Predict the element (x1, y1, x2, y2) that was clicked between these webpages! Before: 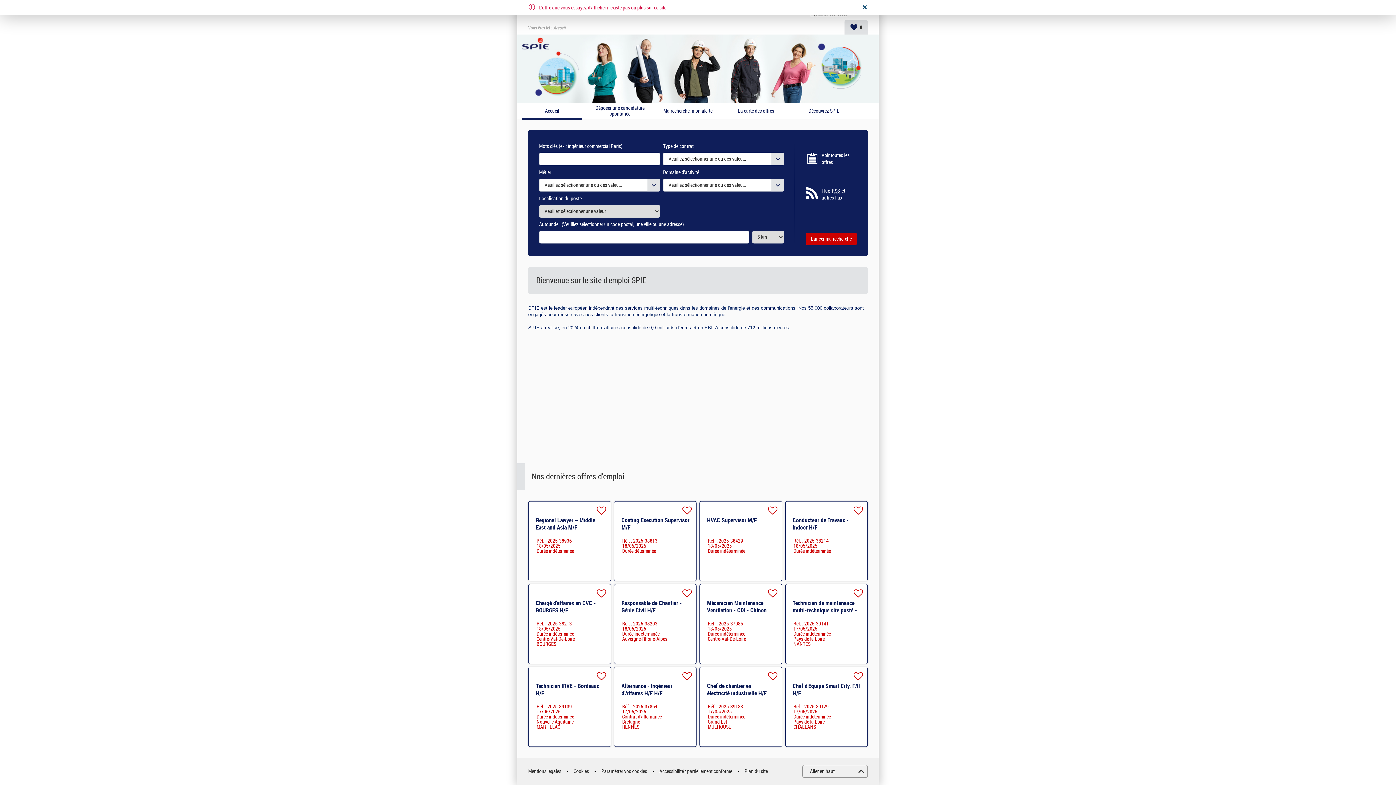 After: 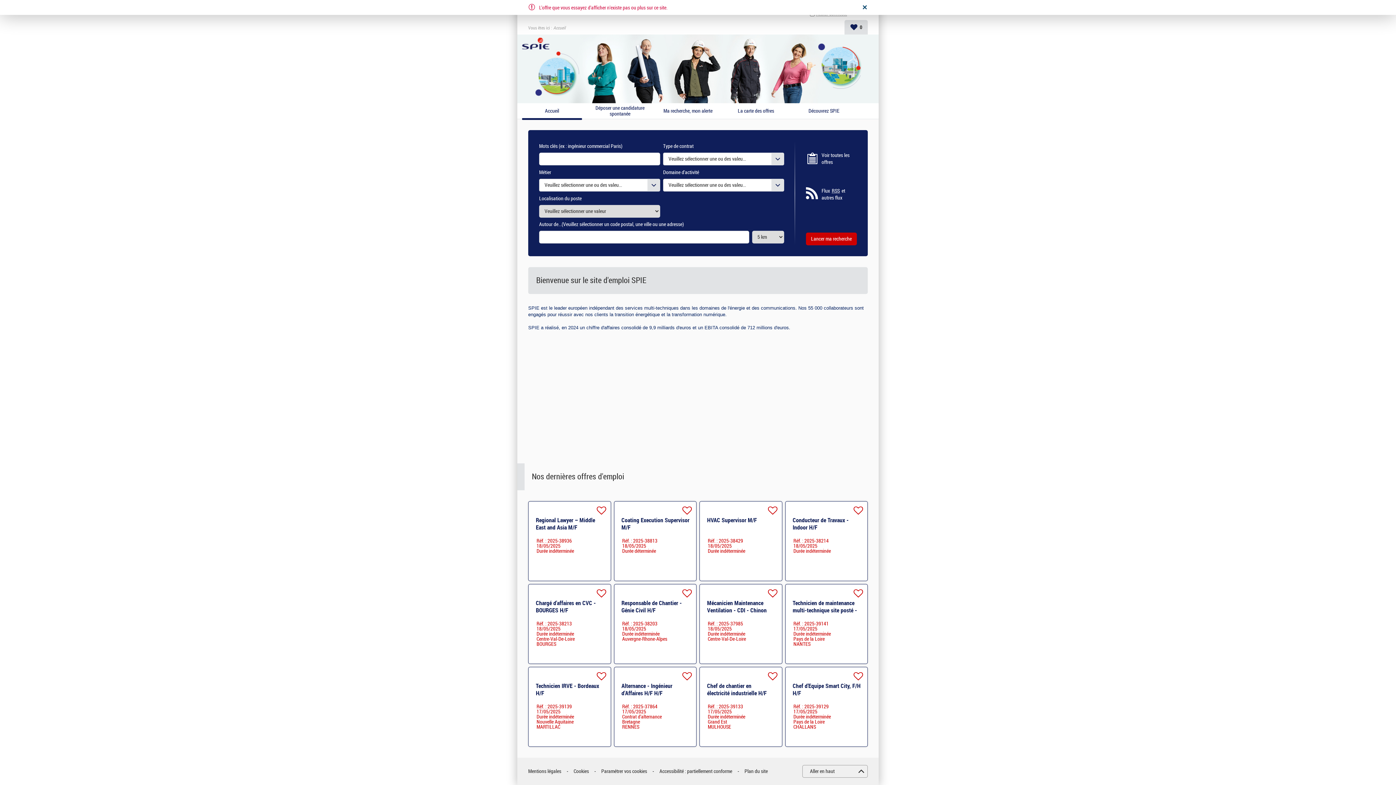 Action: label: Découvrez SPIE bbox: (797, 108, 851, 114)